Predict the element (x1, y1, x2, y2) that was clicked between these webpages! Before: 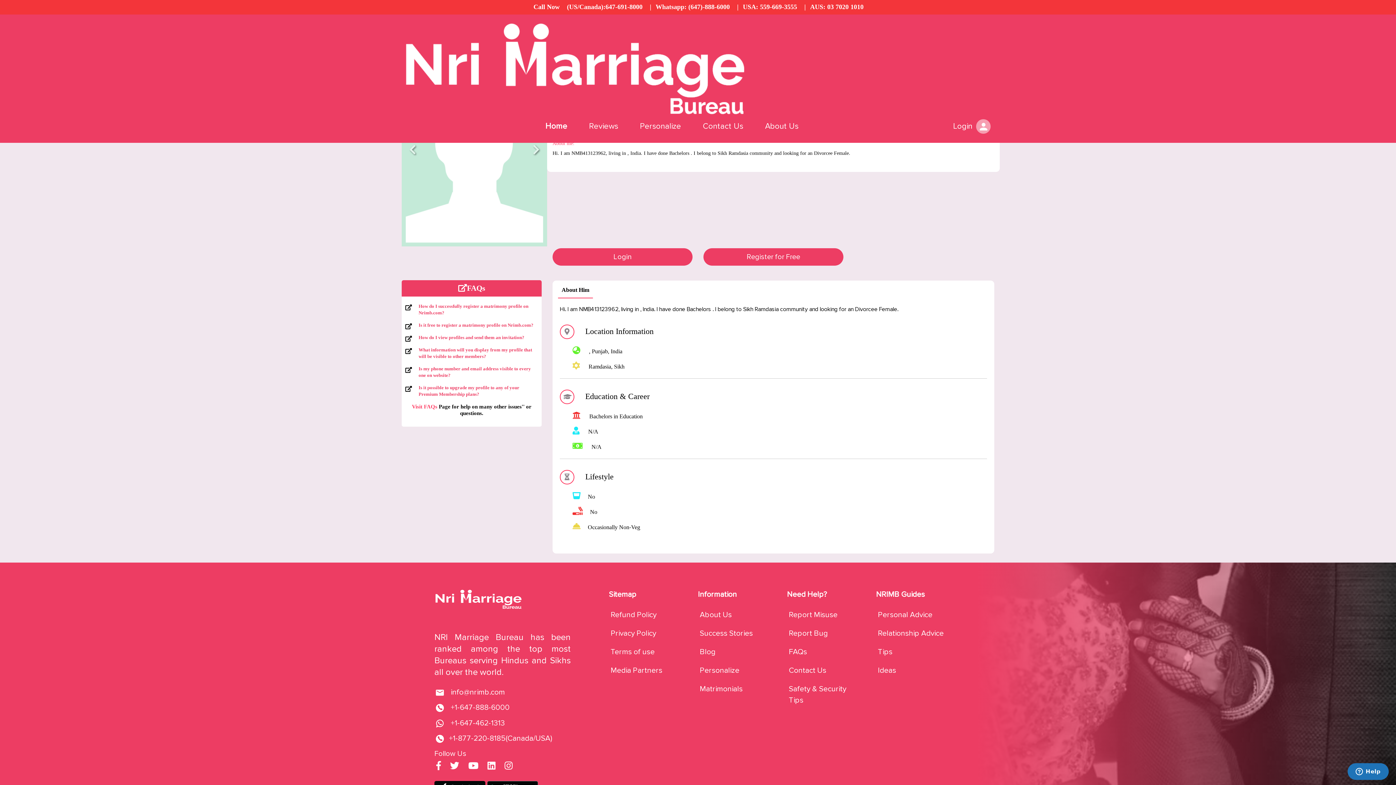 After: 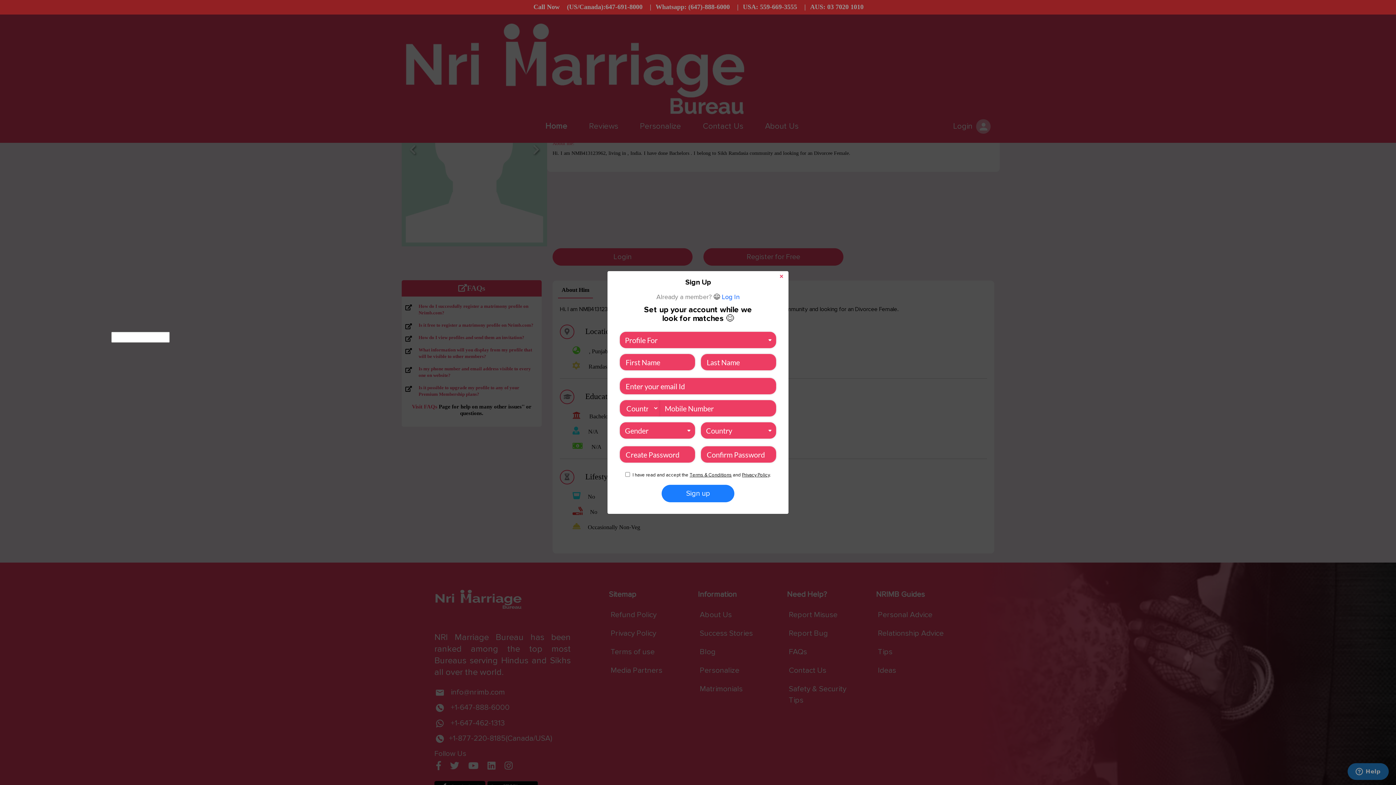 Action: bbox: (703, 248, 843, 265) label: Register for Free